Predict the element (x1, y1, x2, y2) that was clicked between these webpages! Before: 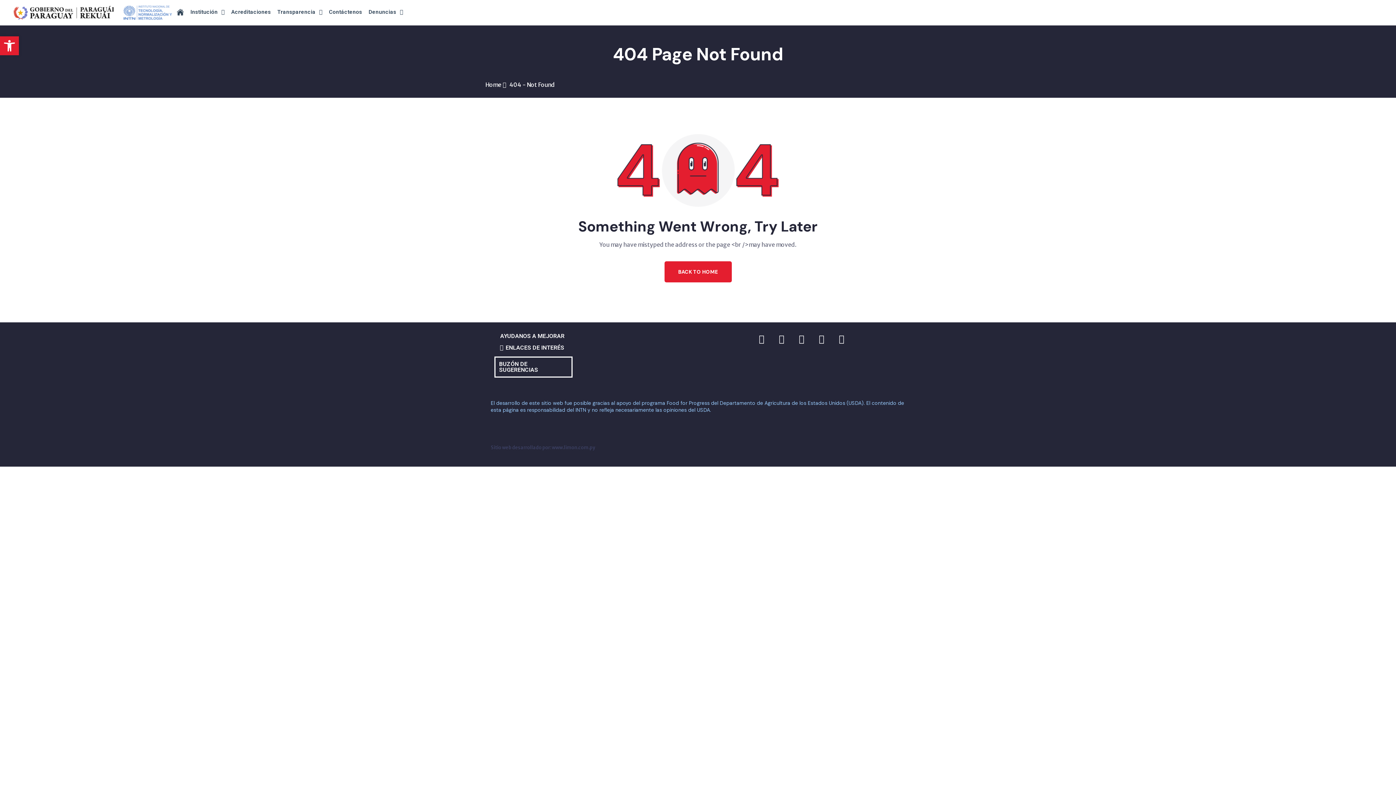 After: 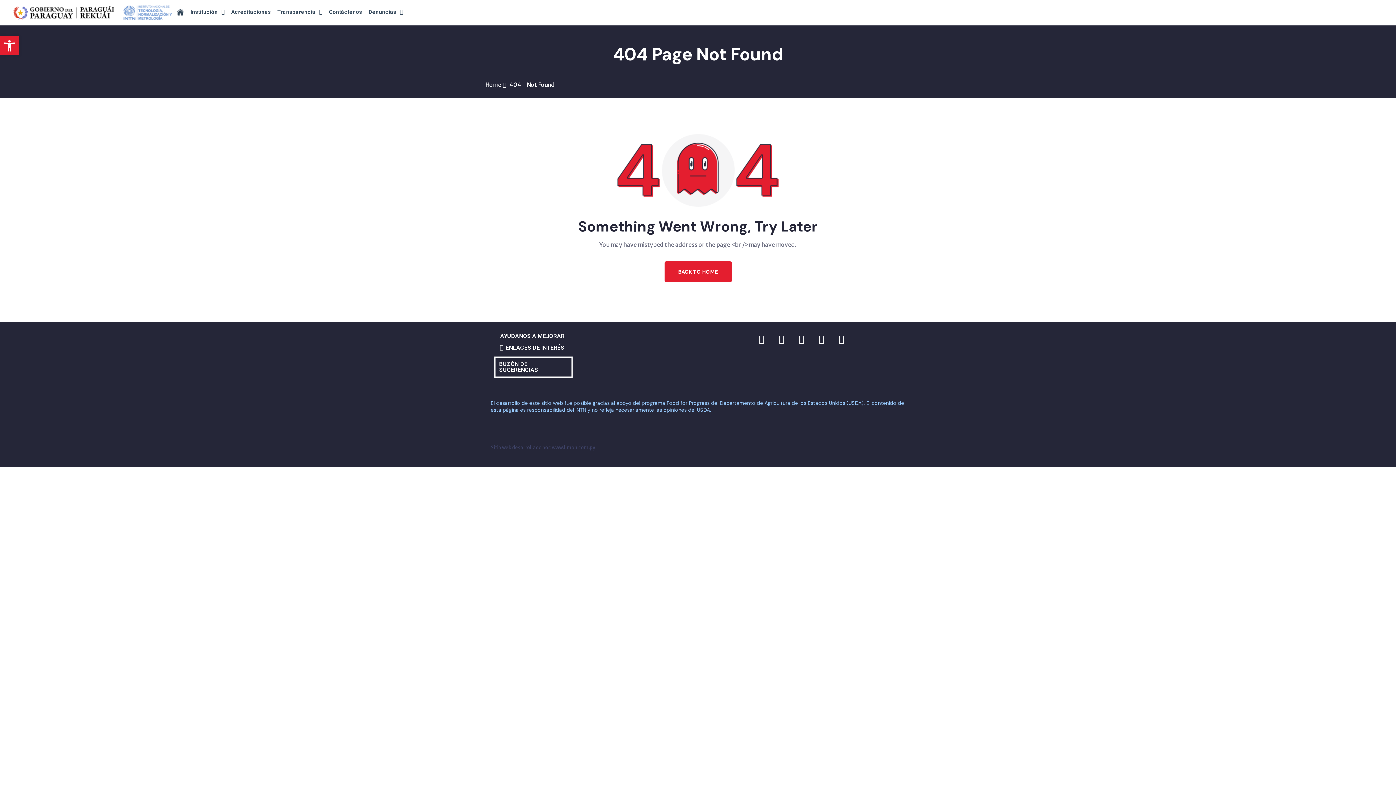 Action: bbox: (499, 360, 538, 373) label: BUZÓN DE SUGERENCIAS